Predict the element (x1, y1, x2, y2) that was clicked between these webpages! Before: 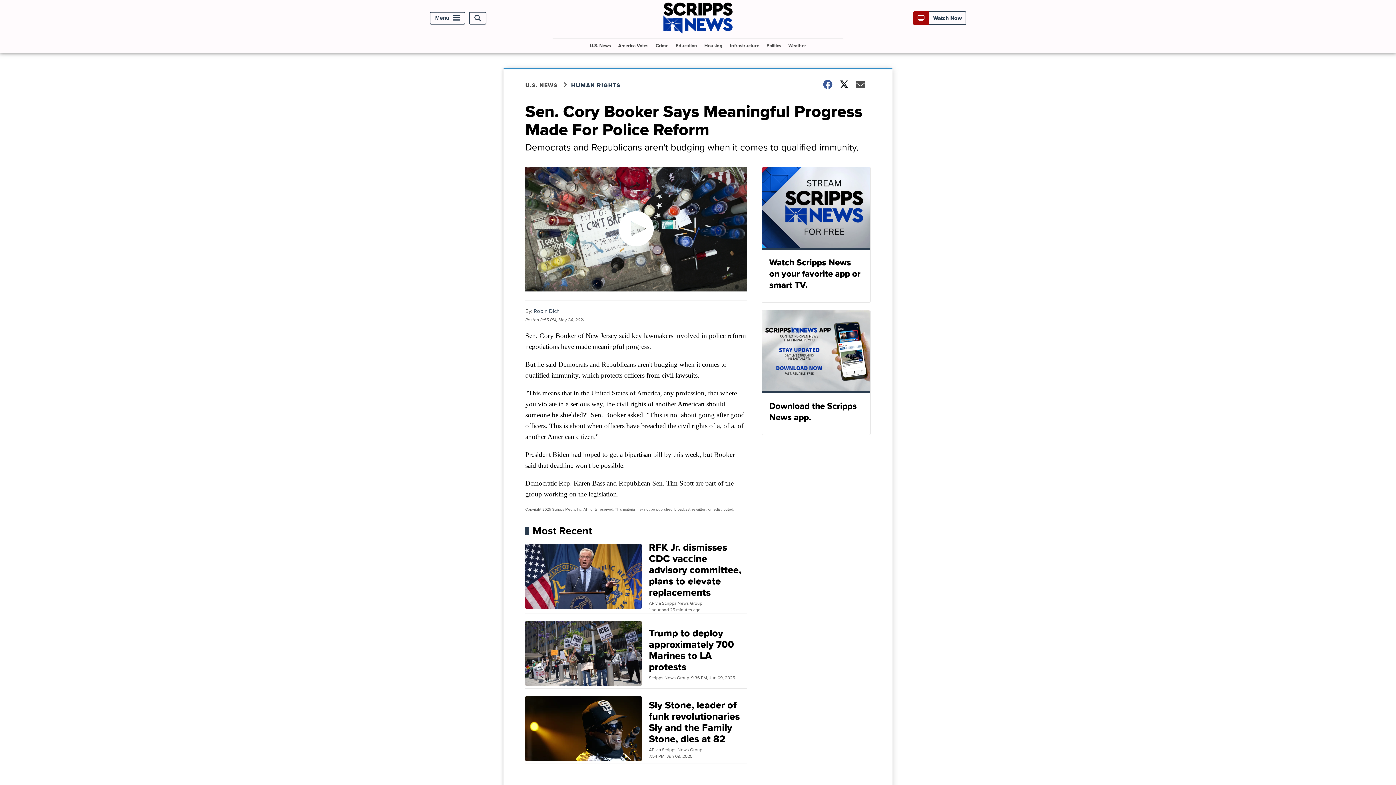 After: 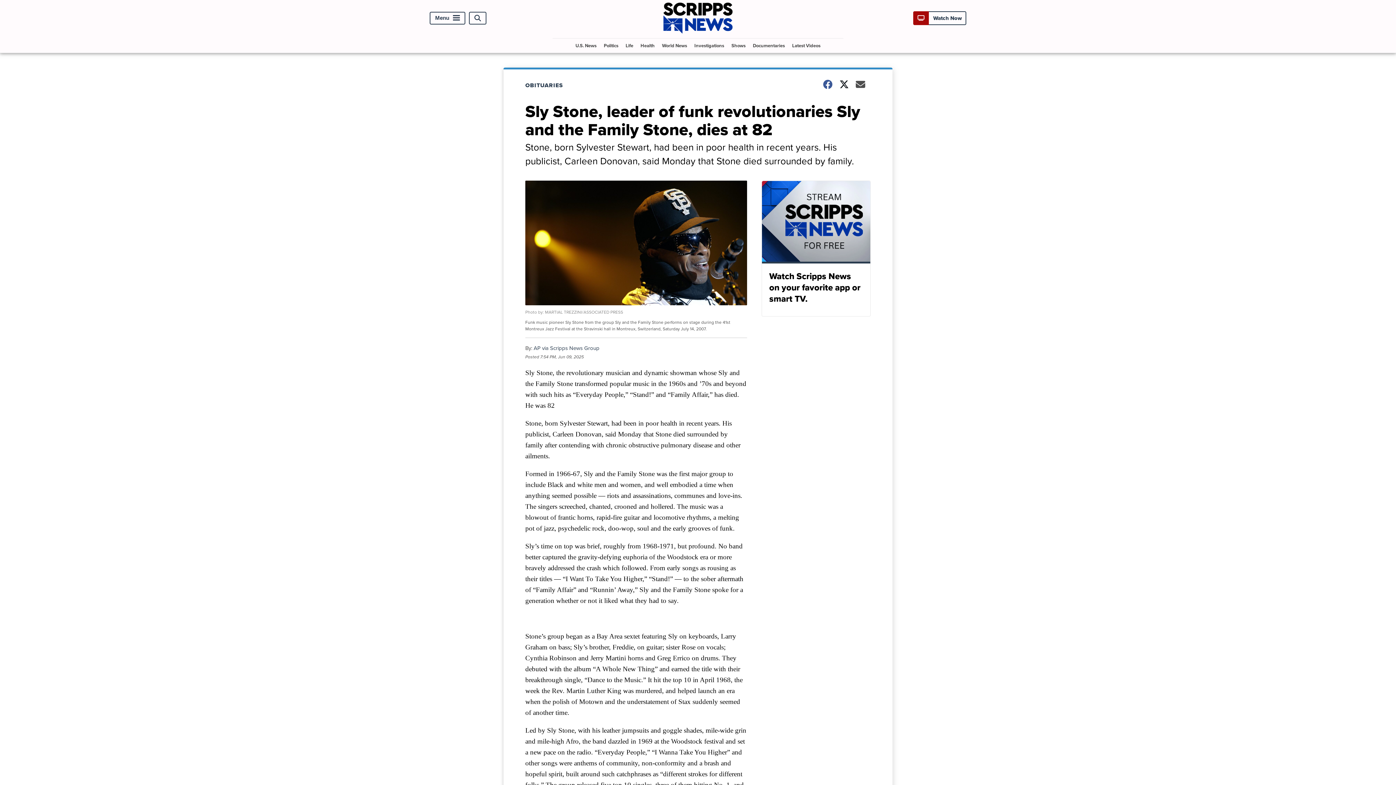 Action: label: Sly Stone, leader of funk revolutionaries Sly and the Family Stone, dies at 82
AP via Scripps News Group
7:54 PM, Jun 09, 2025 bbox: (525, 696, 747, 764)